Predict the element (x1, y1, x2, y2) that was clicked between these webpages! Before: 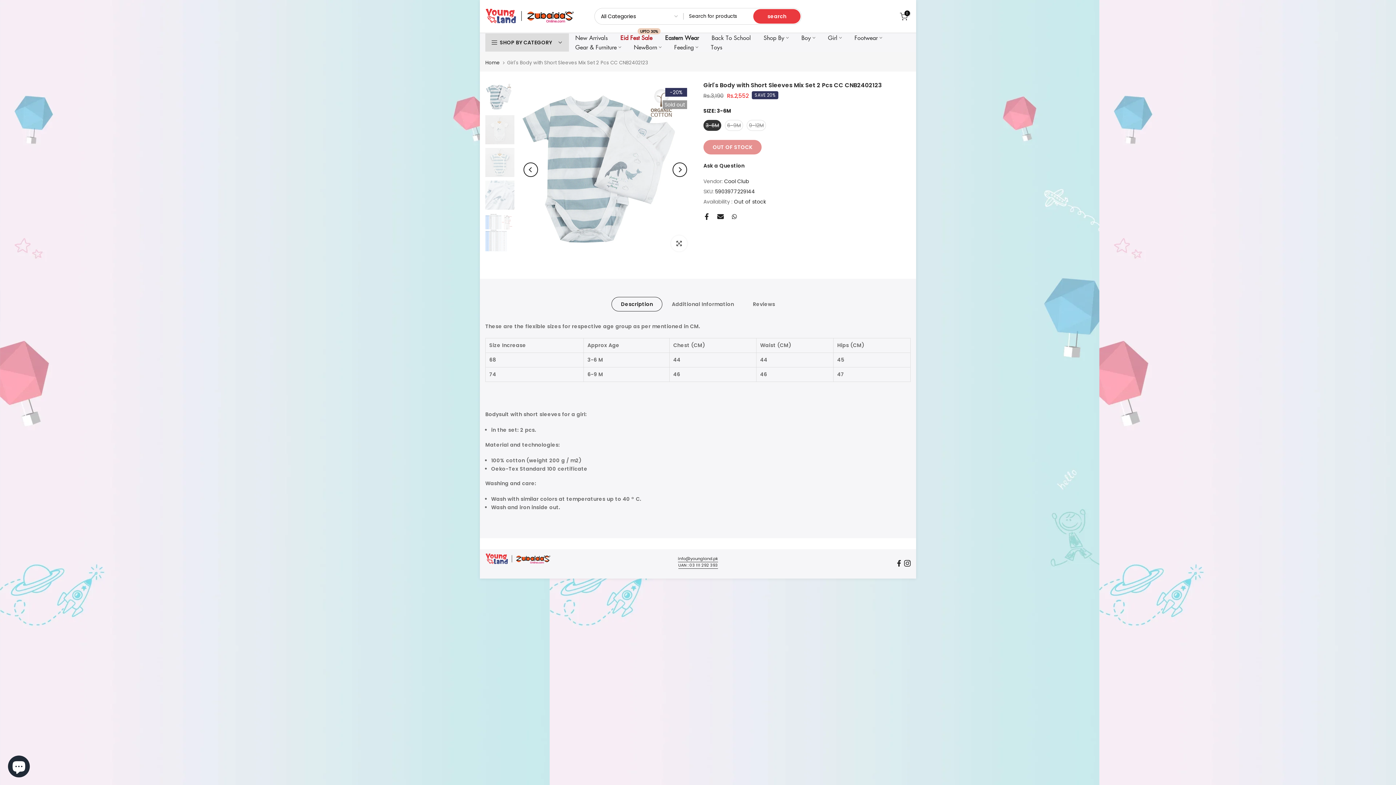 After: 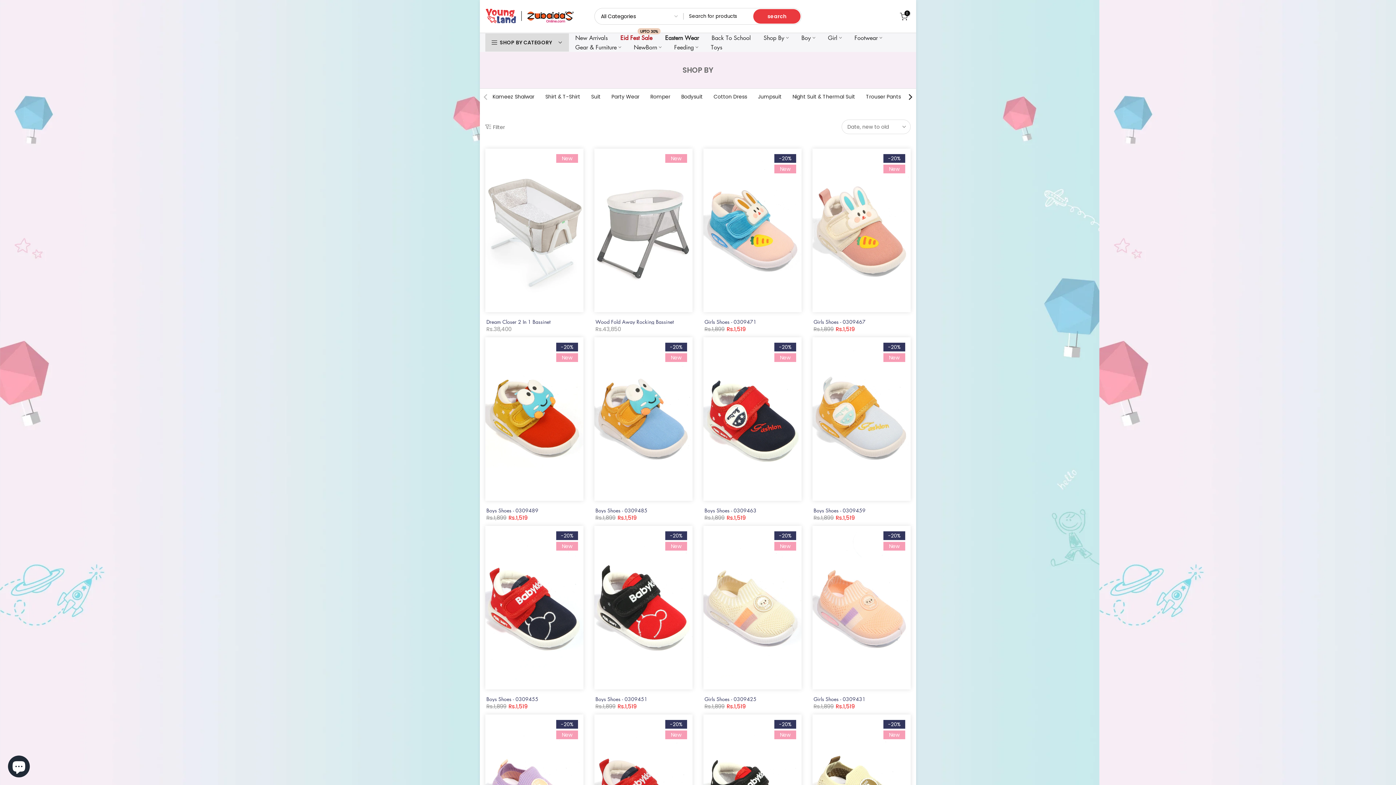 Action: label: Shop By bbox: (757, 33, 795, 42)